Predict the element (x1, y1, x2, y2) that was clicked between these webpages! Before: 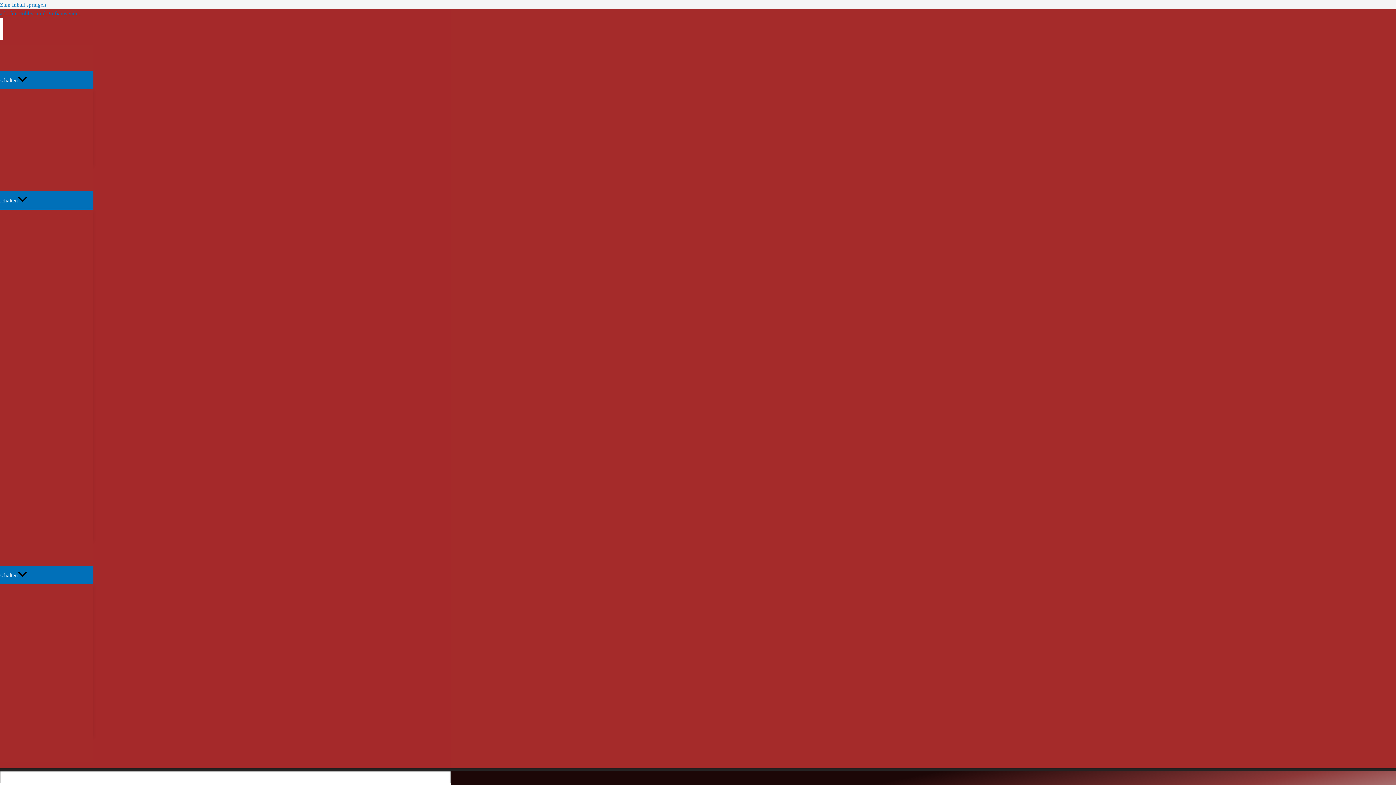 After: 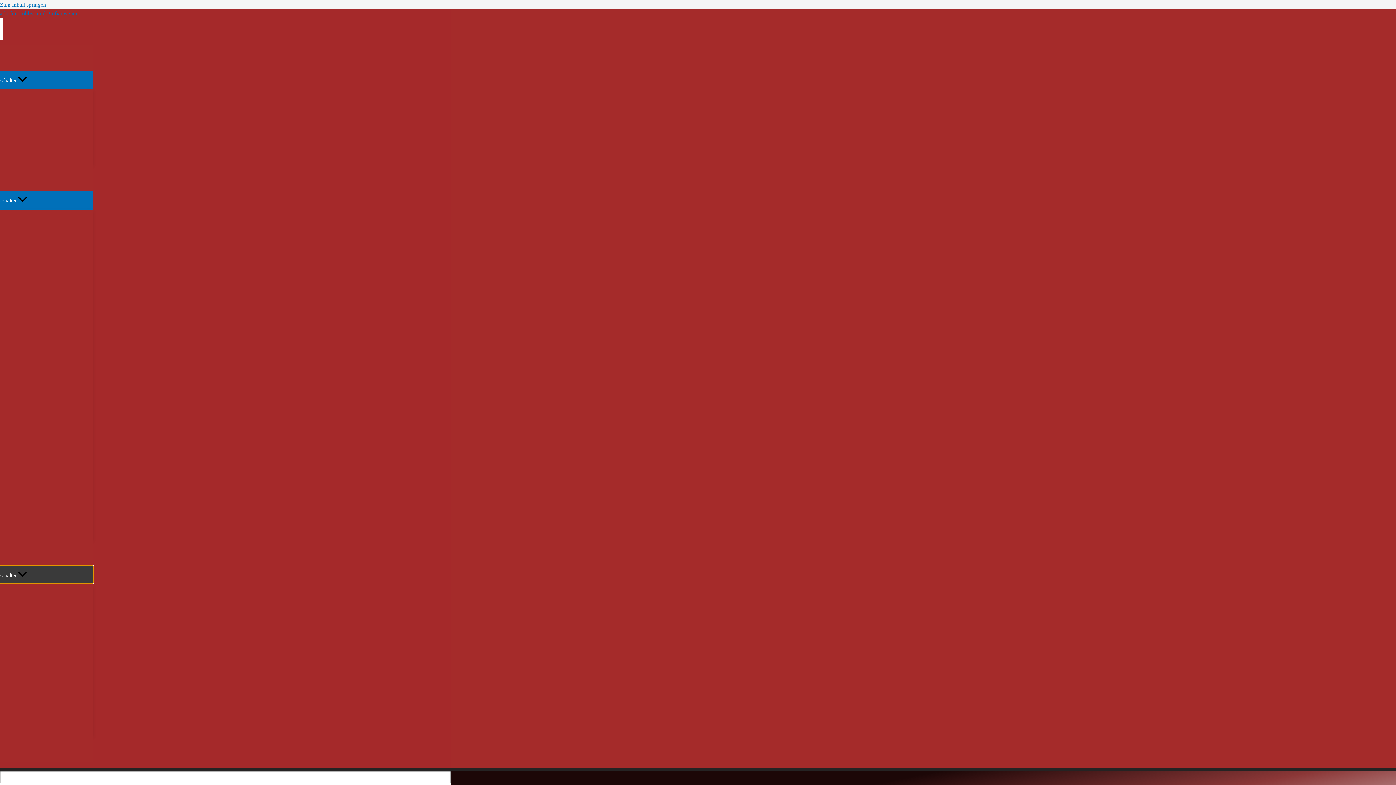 Action: bbox: (-88, 566, 93, 584) label: Menü umschalten